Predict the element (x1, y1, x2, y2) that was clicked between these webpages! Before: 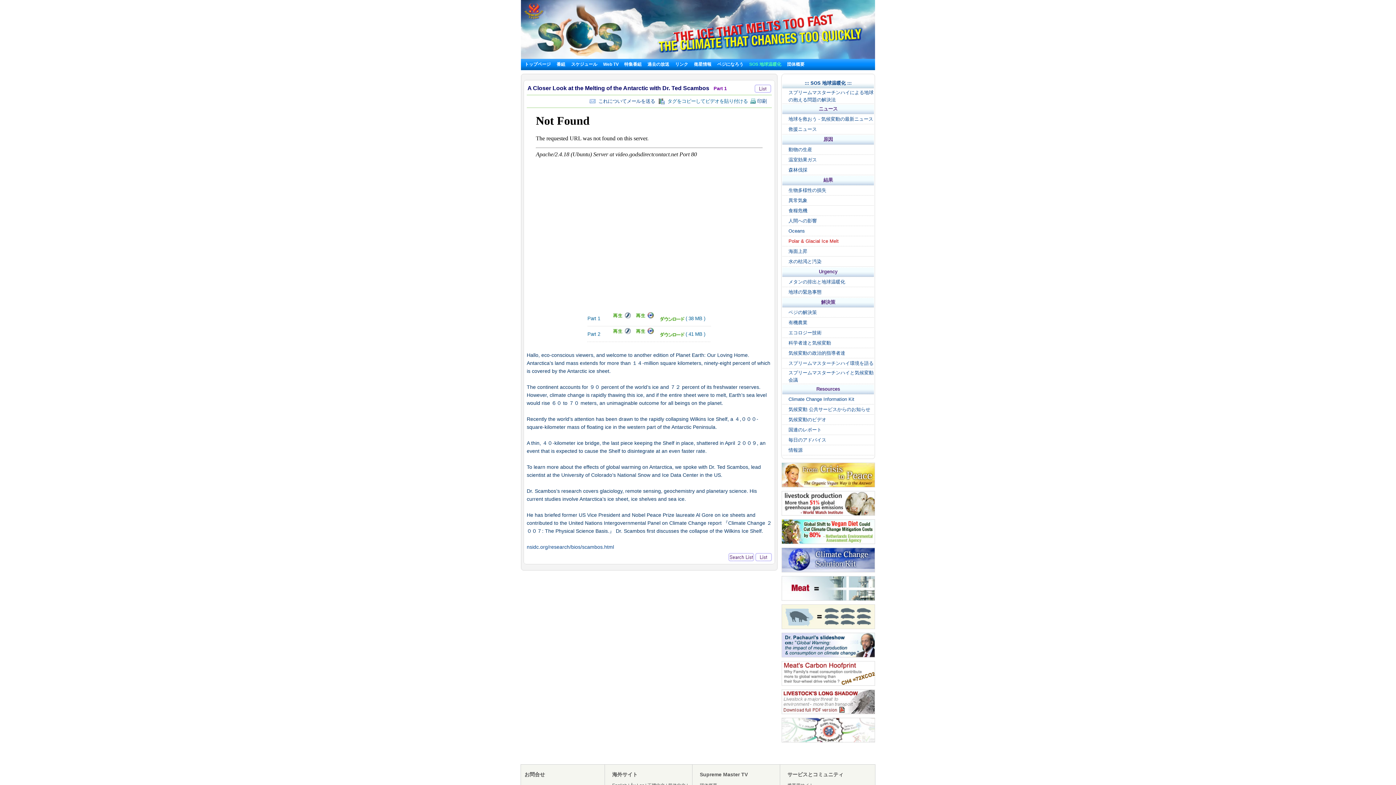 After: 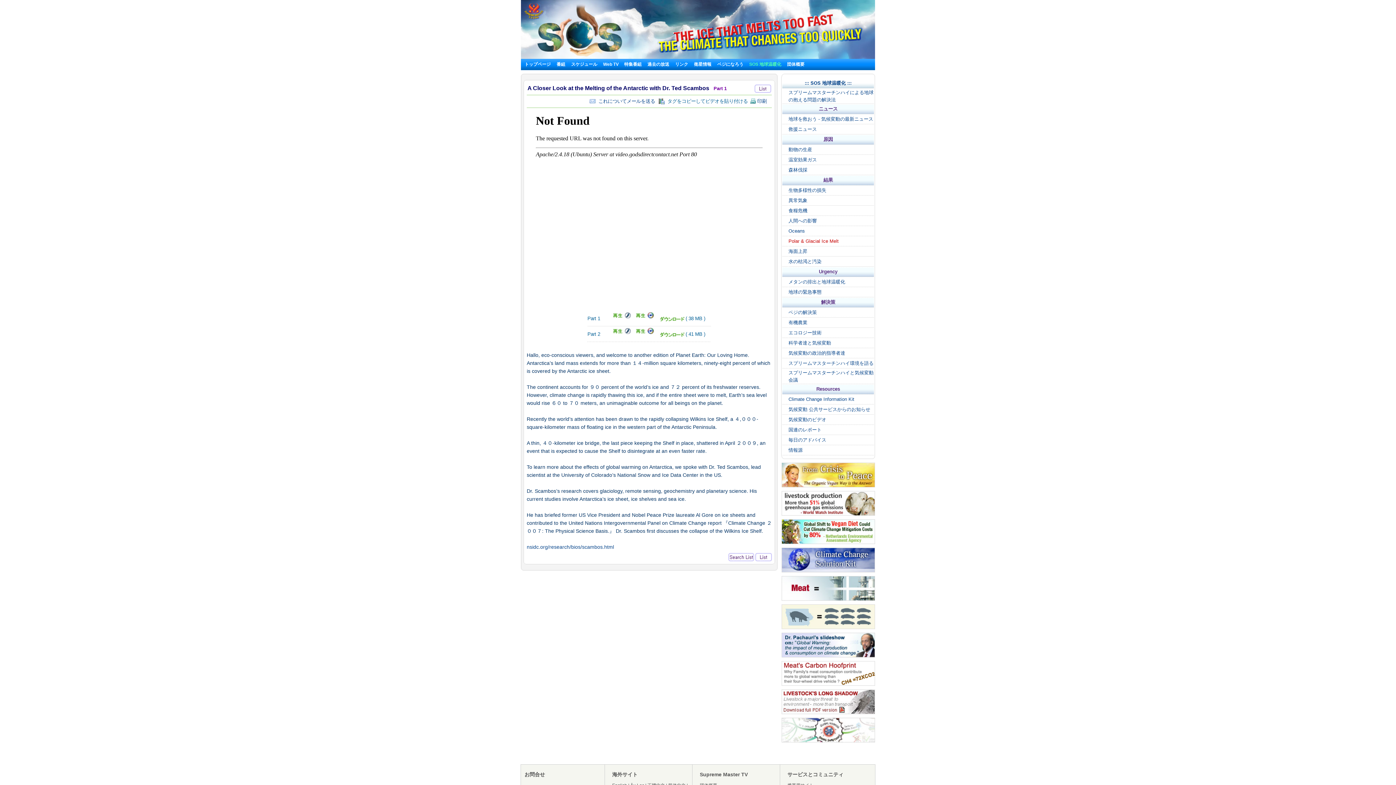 Action: bbox: (781, 681, 875, 687)